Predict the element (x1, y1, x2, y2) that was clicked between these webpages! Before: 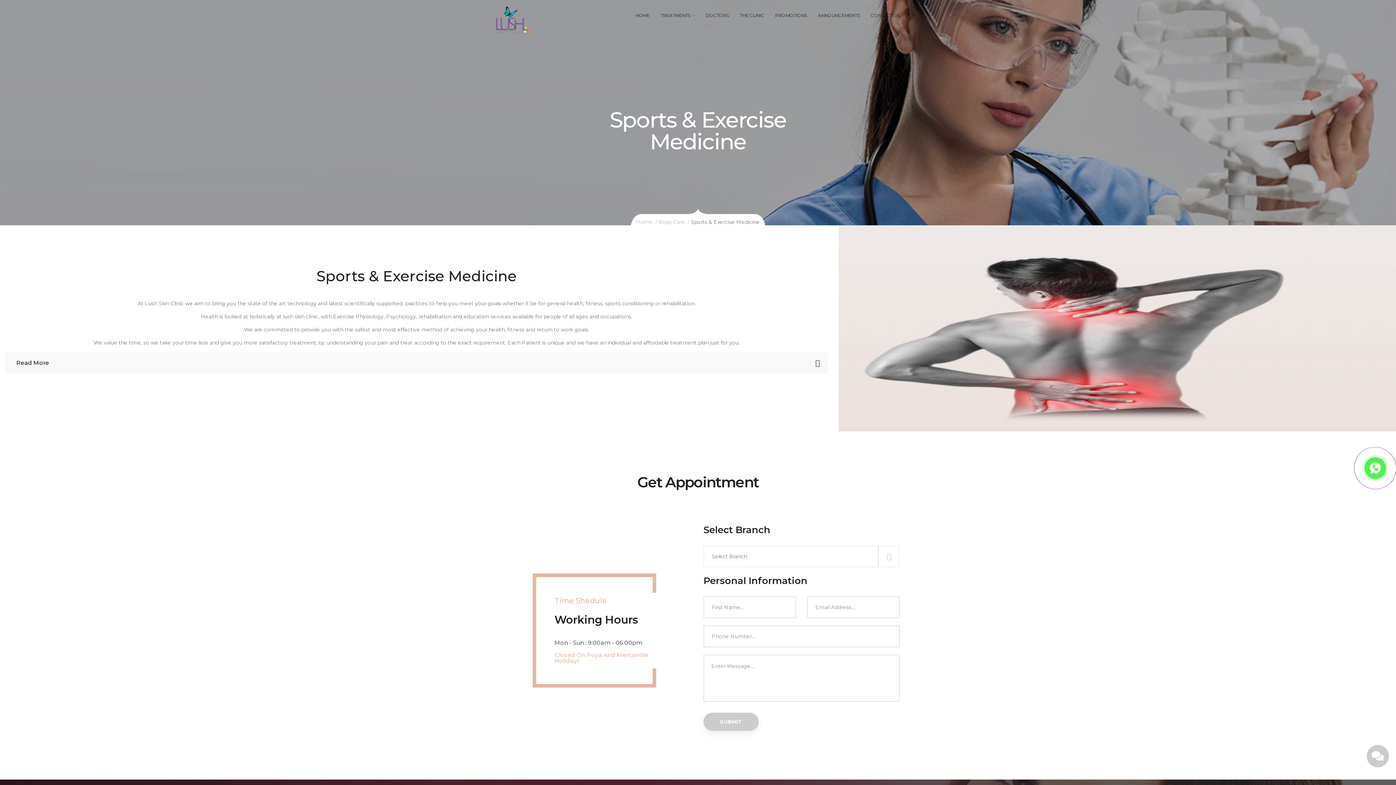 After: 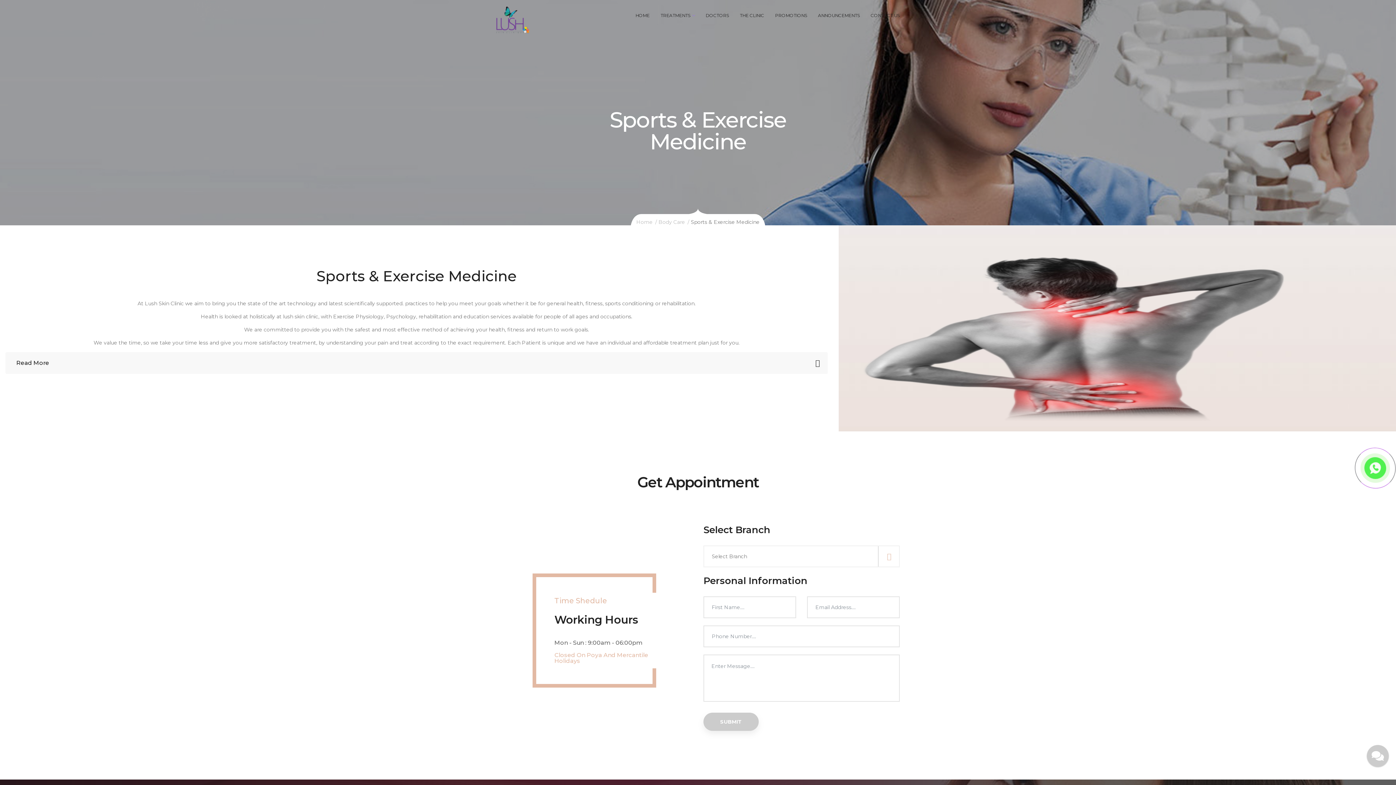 Action: label: TREATMENTS bbox: (660, 0, 705, 30)